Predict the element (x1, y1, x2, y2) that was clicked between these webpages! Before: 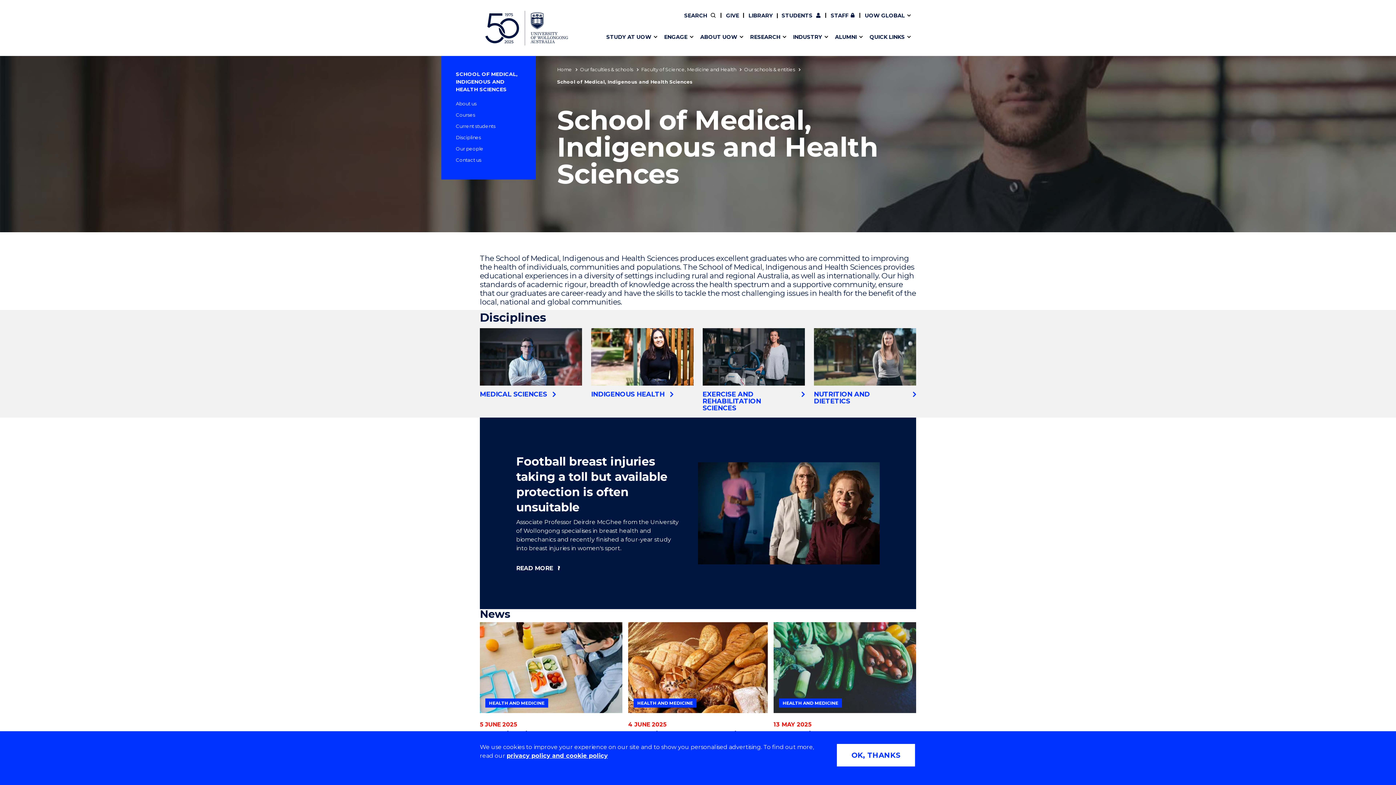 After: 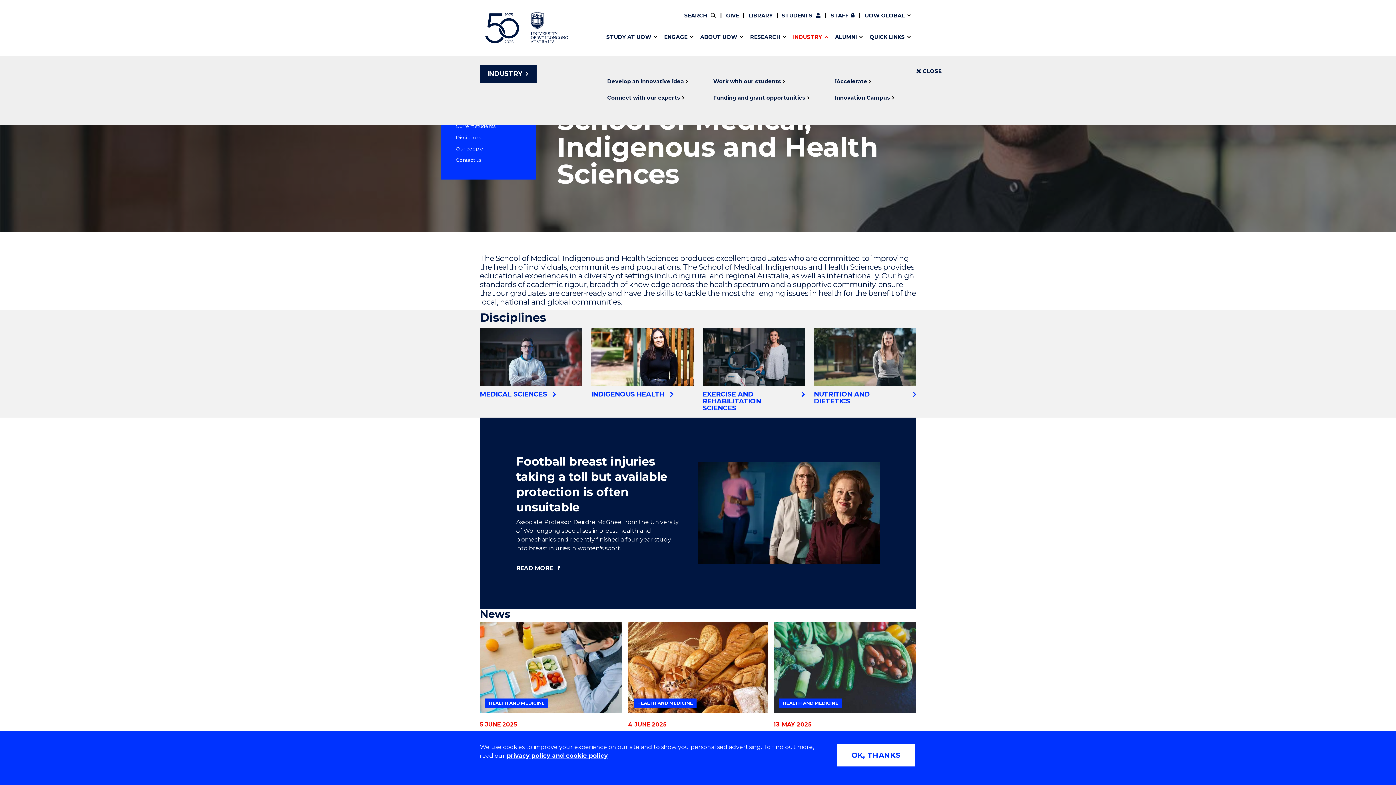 Action: label: SHOW/HIDE "
INDUSTRY
" MENU bbox: (789, 29, 828, 44)